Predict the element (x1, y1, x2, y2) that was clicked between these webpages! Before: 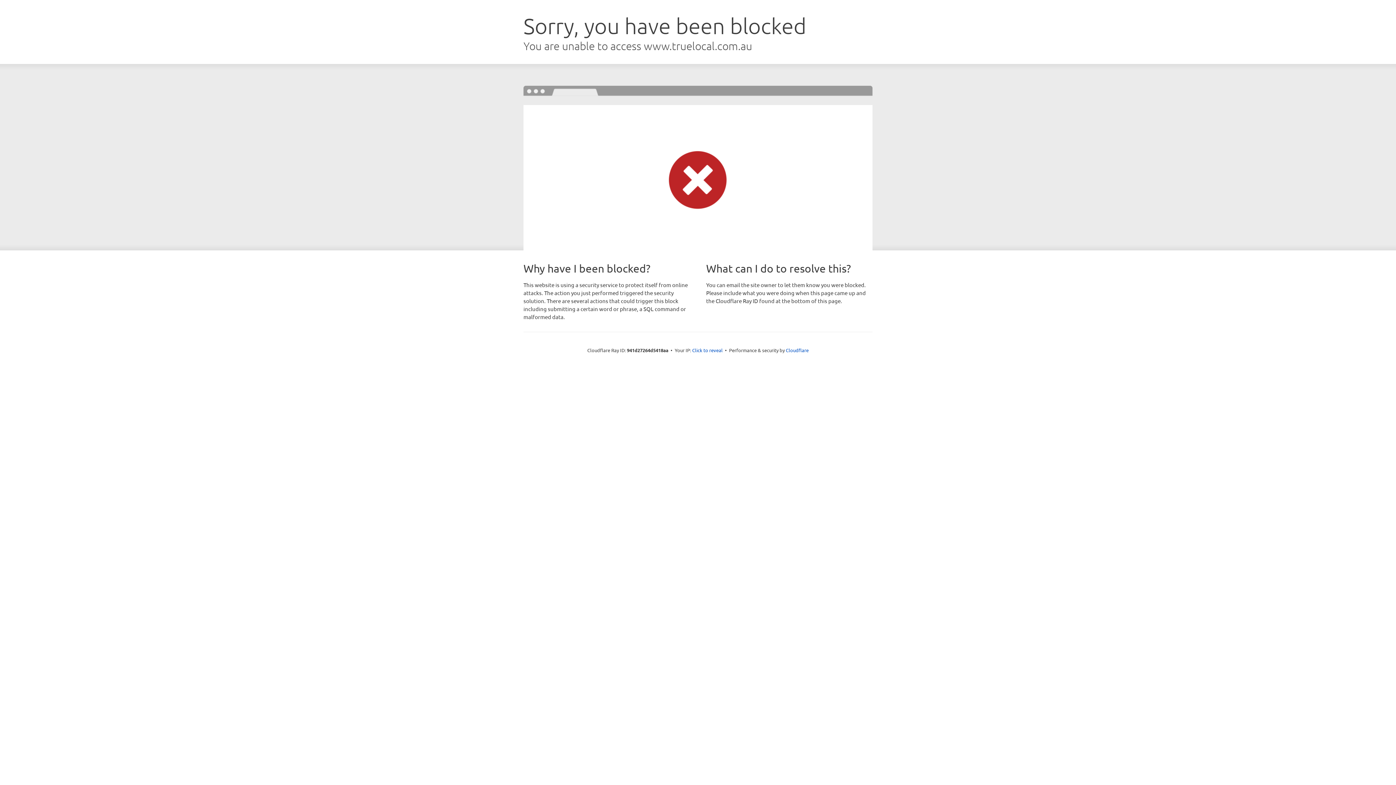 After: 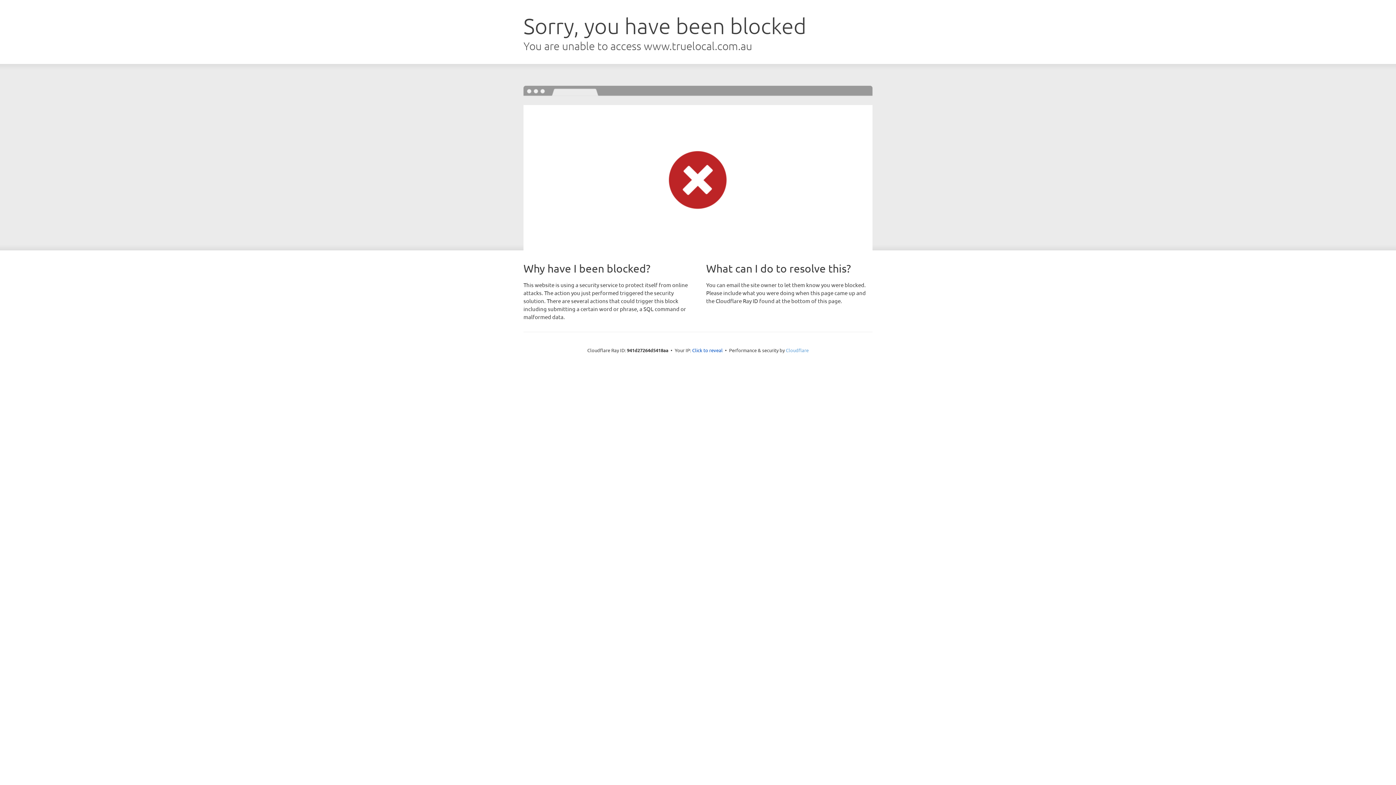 Action: label: Cloudflare bbox: (786, 347, 808, 353)